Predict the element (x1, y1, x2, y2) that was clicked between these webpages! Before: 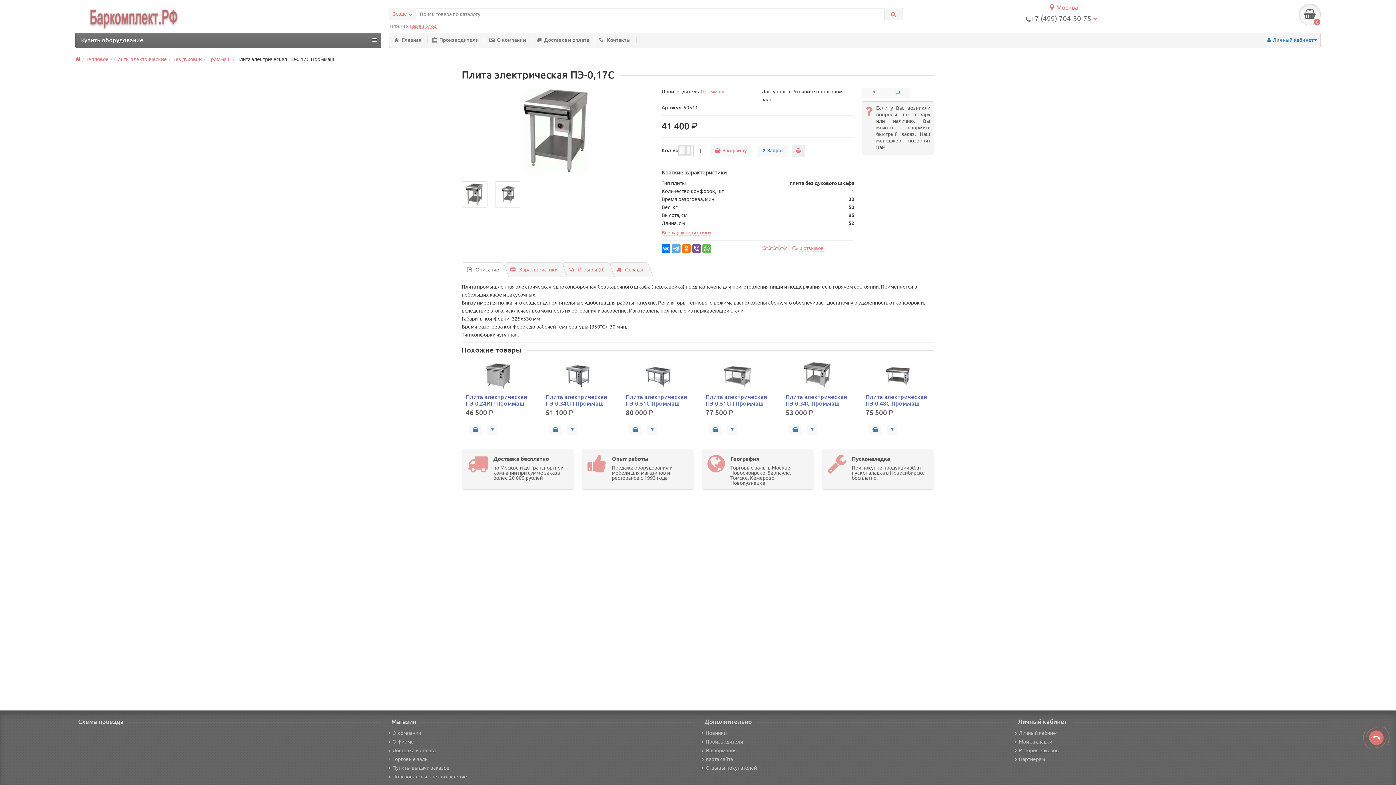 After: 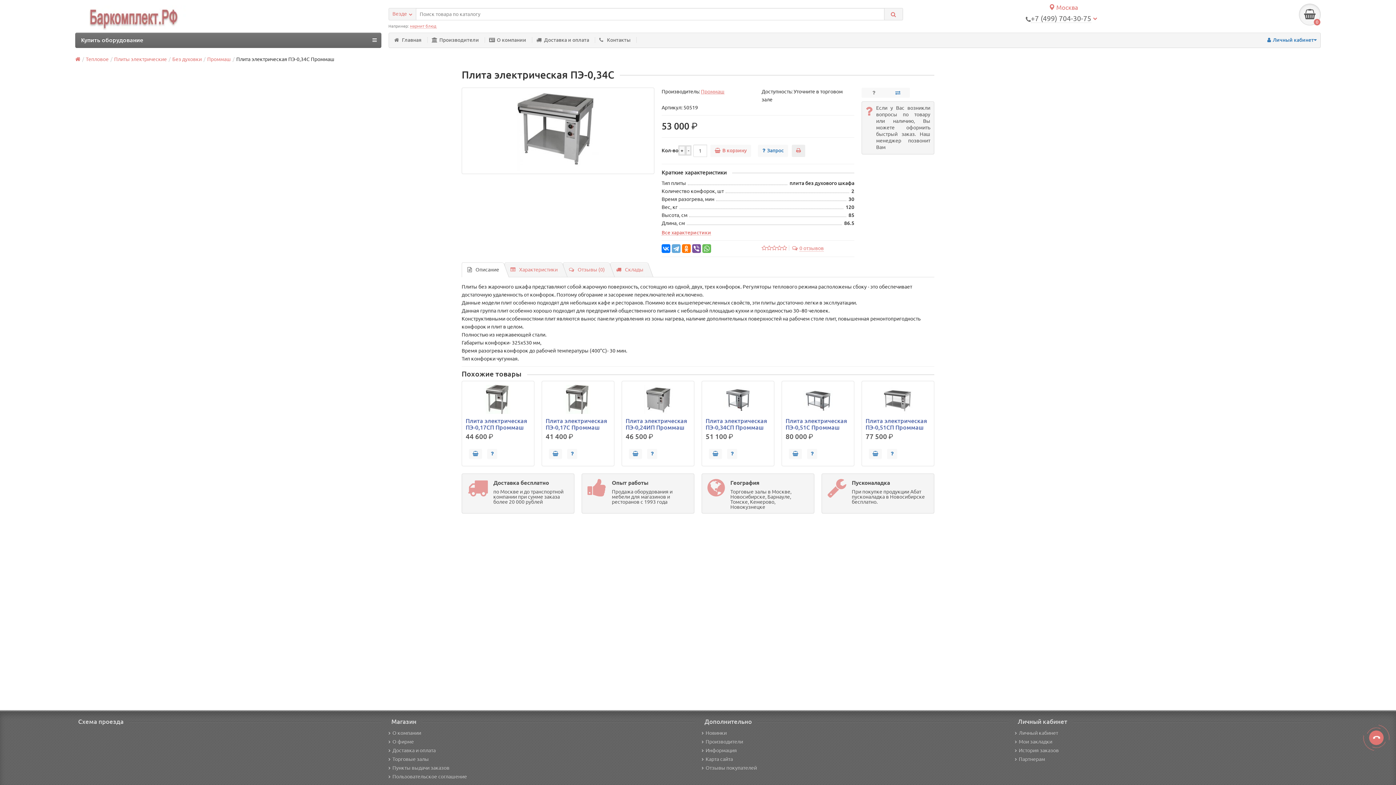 Action: bbox: (785, 361, 850, 390)